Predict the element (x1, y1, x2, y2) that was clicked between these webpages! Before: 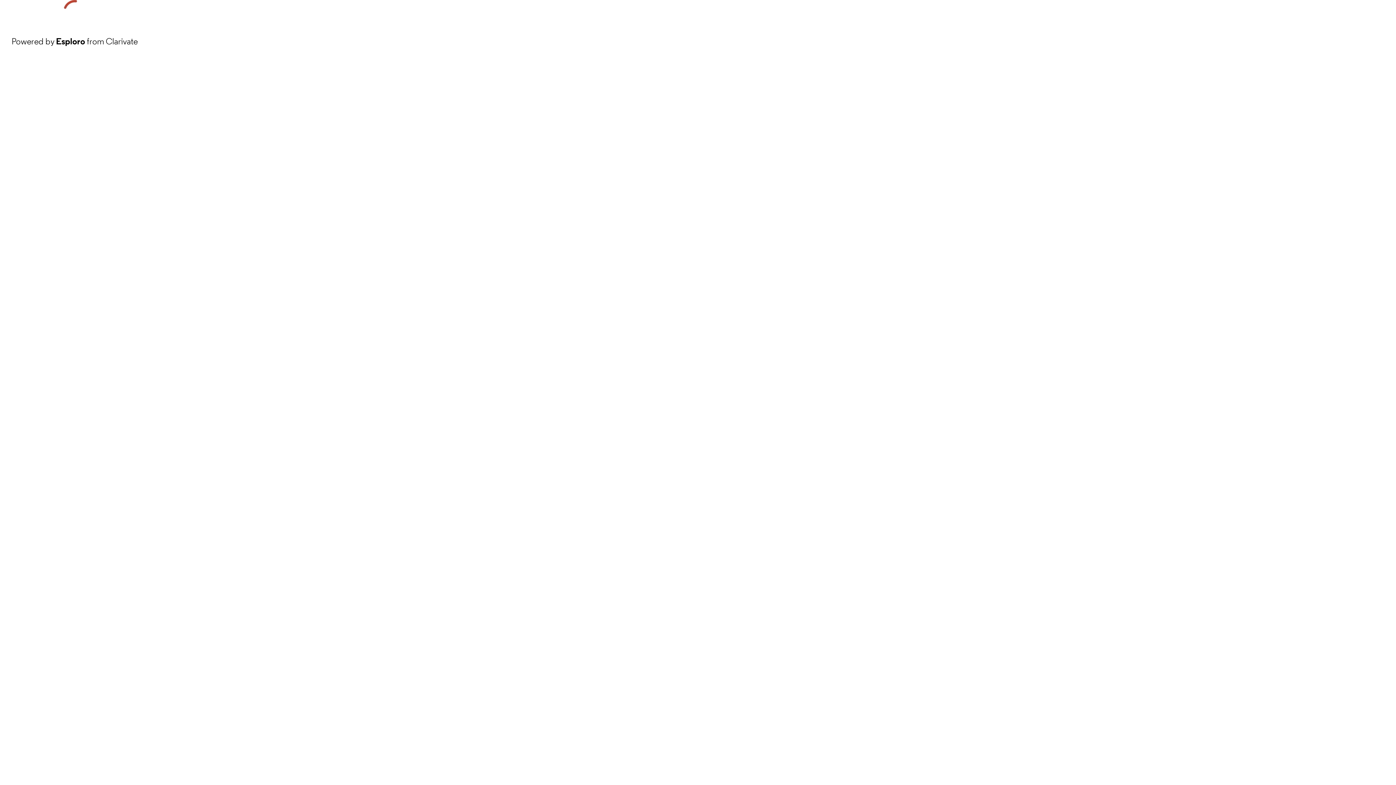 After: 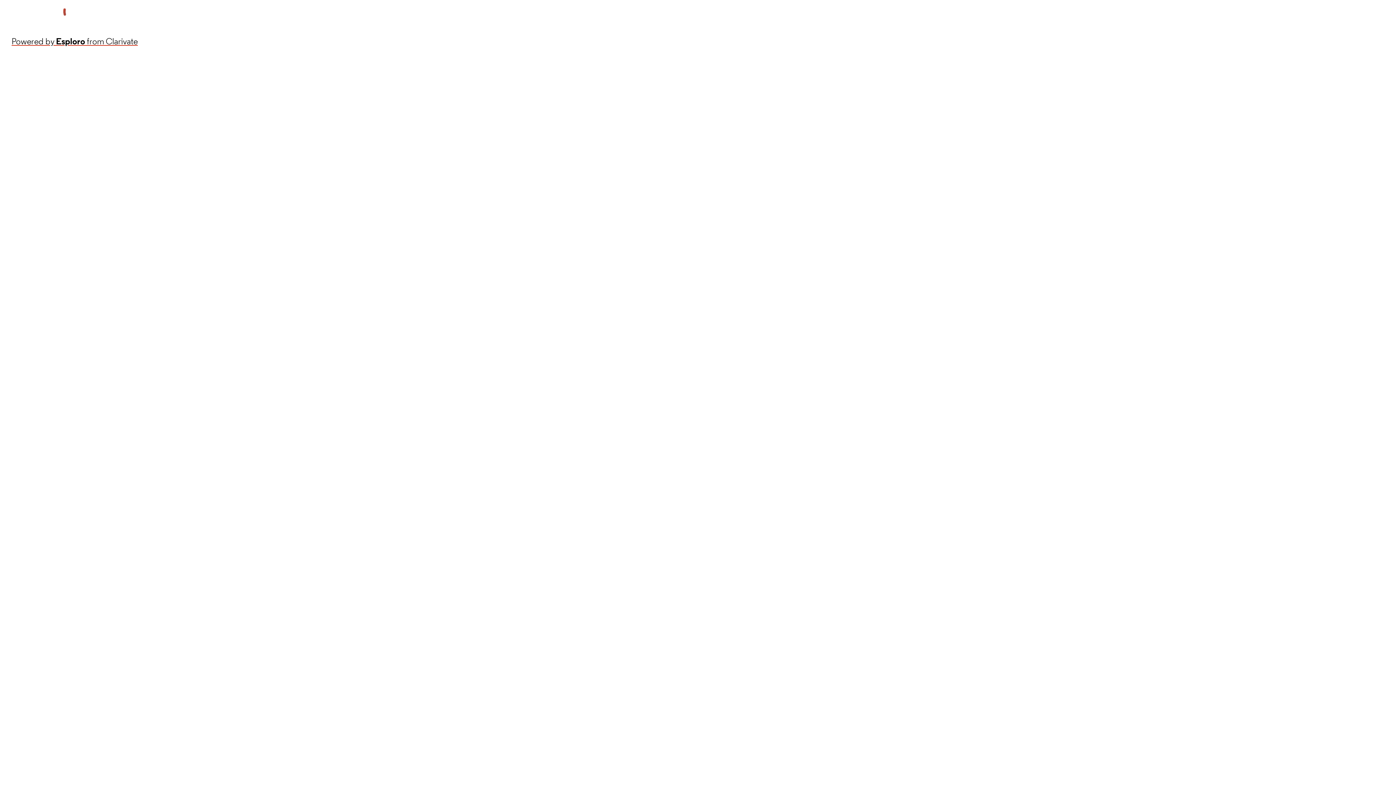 Action: label: Powered by Esploro from Clarivate bbox: (11, 34, 137, 48)